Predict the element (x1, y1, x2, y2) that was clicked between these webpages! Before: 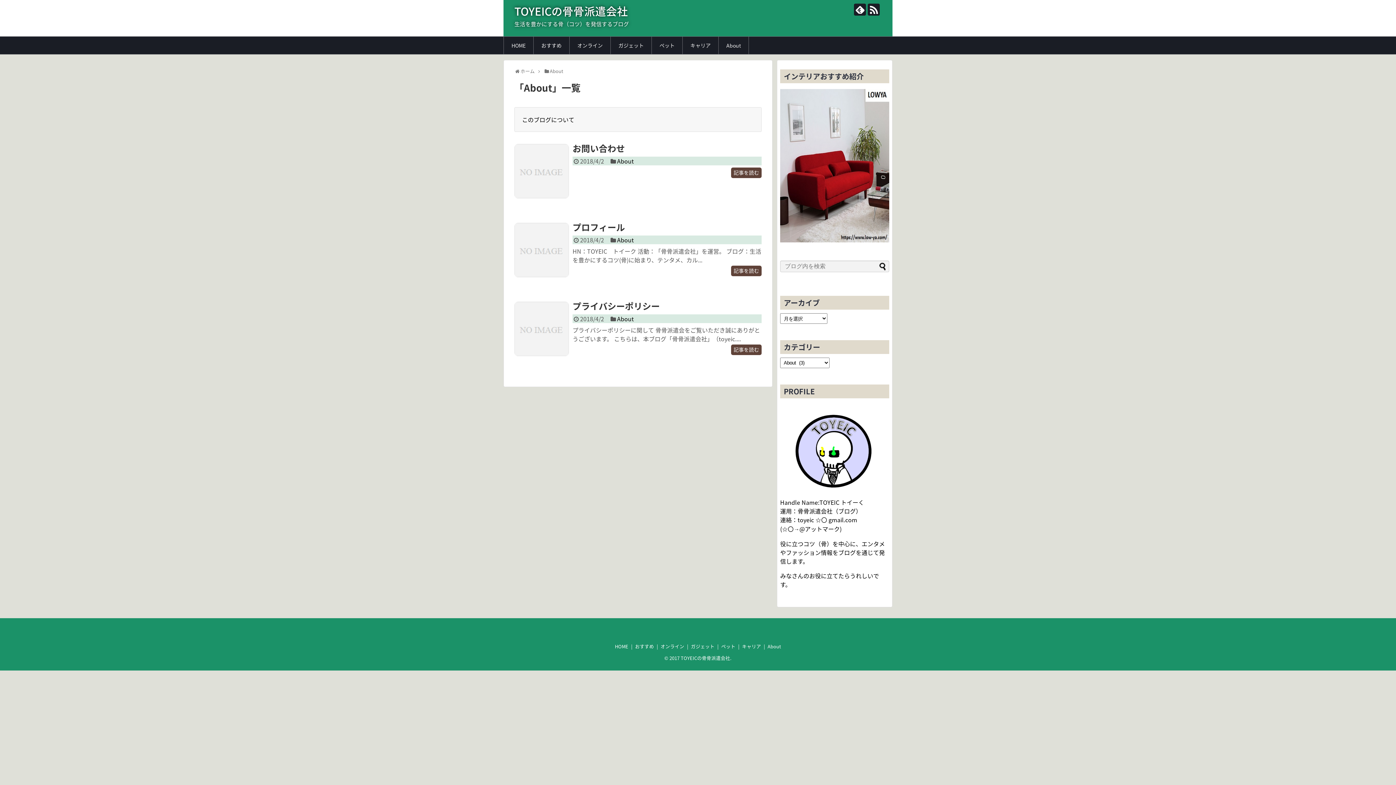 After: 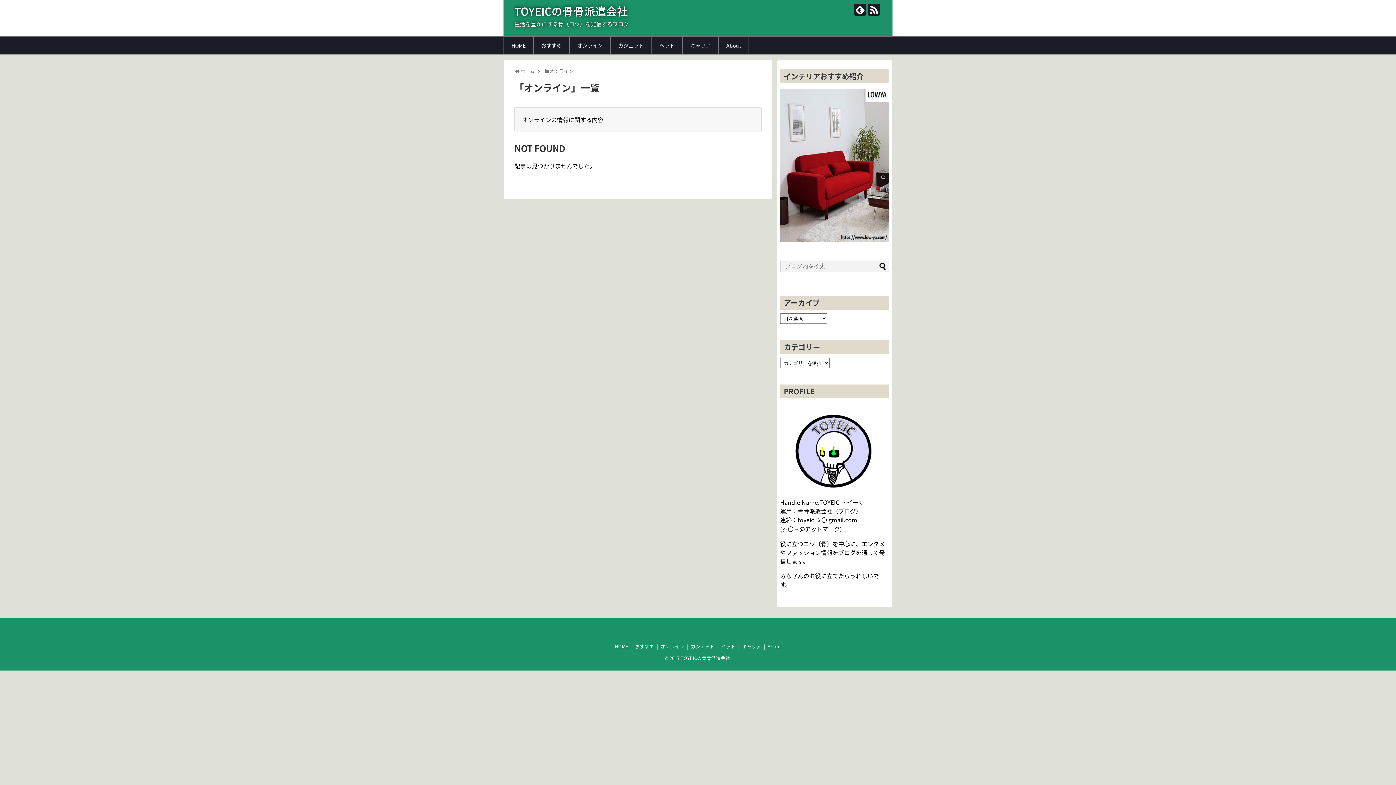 Action: label: オンライン bbox: (569, 36, 610, 54)